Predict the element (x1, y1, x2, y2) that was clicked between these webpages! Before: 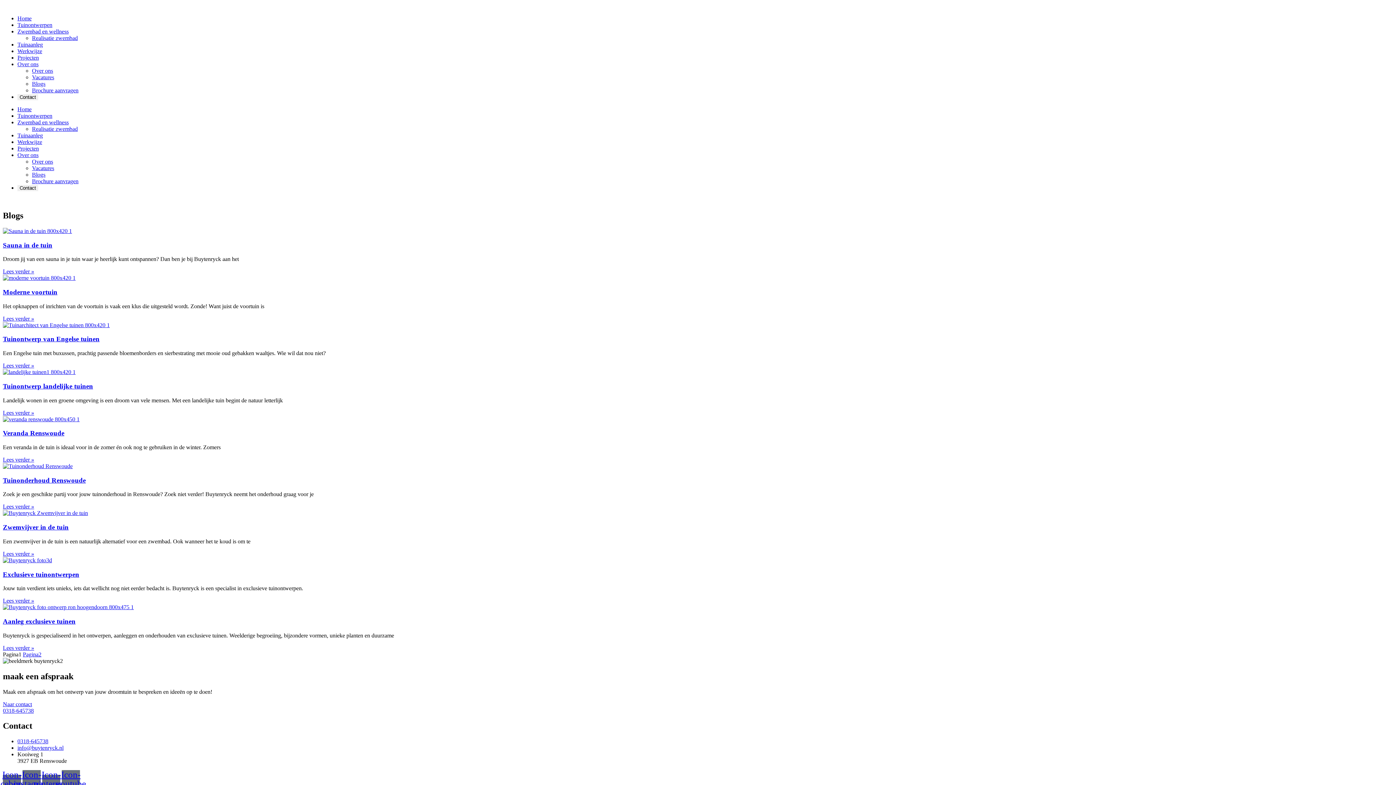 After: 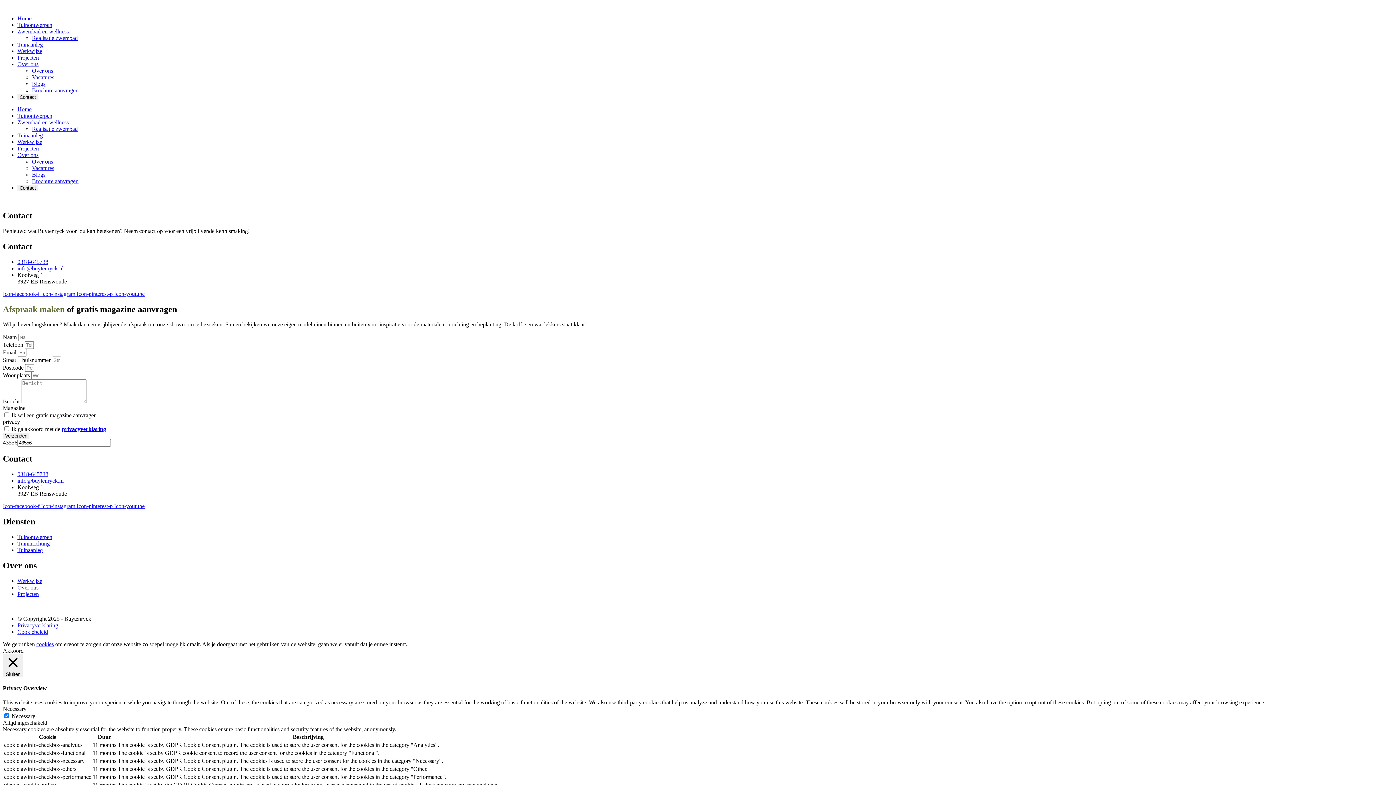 Action: label: Contact bbox: (17, 184, 38, 190)